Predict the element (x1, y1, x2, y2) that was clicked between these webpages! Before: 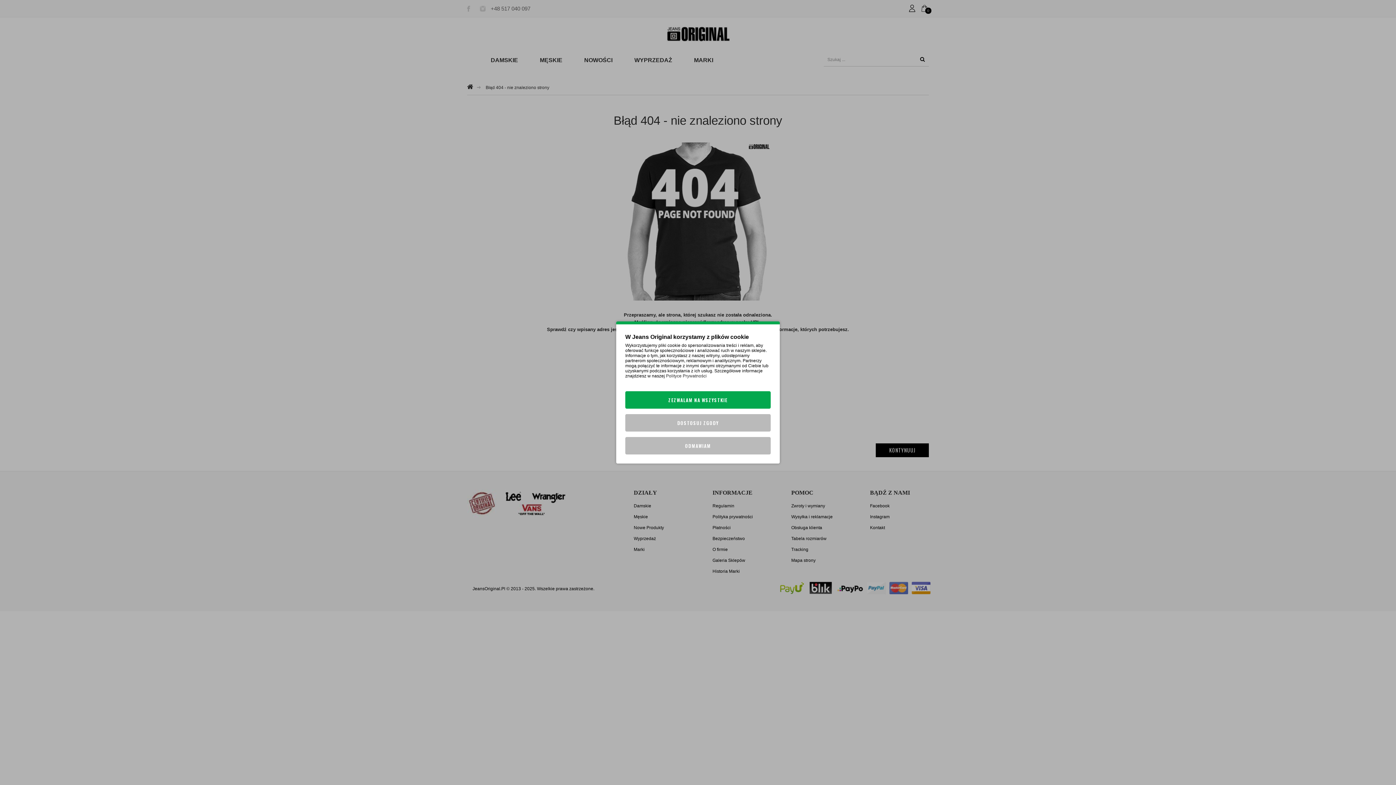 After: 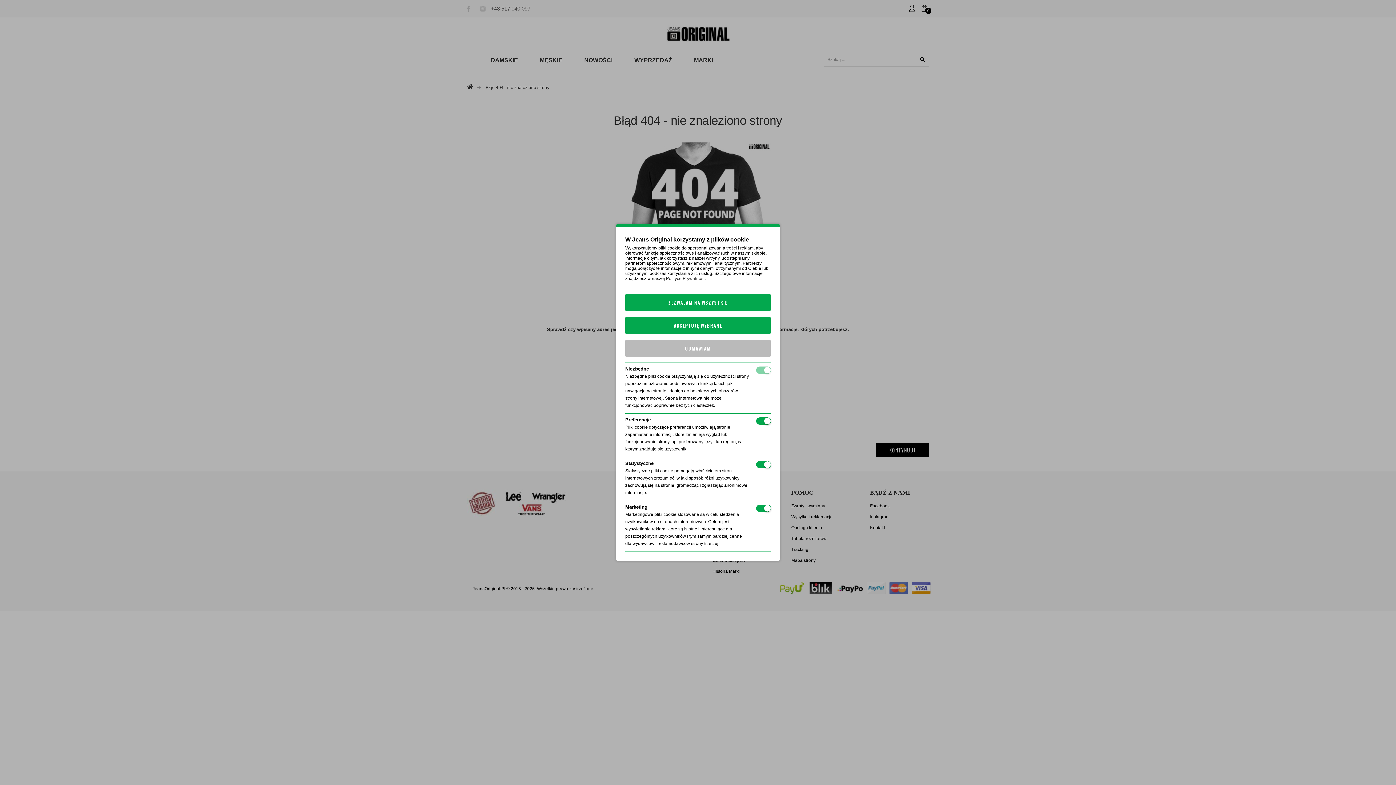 Action: label: DOSTOSUJ ZGODY bbox: (625, 414, 770, 431)